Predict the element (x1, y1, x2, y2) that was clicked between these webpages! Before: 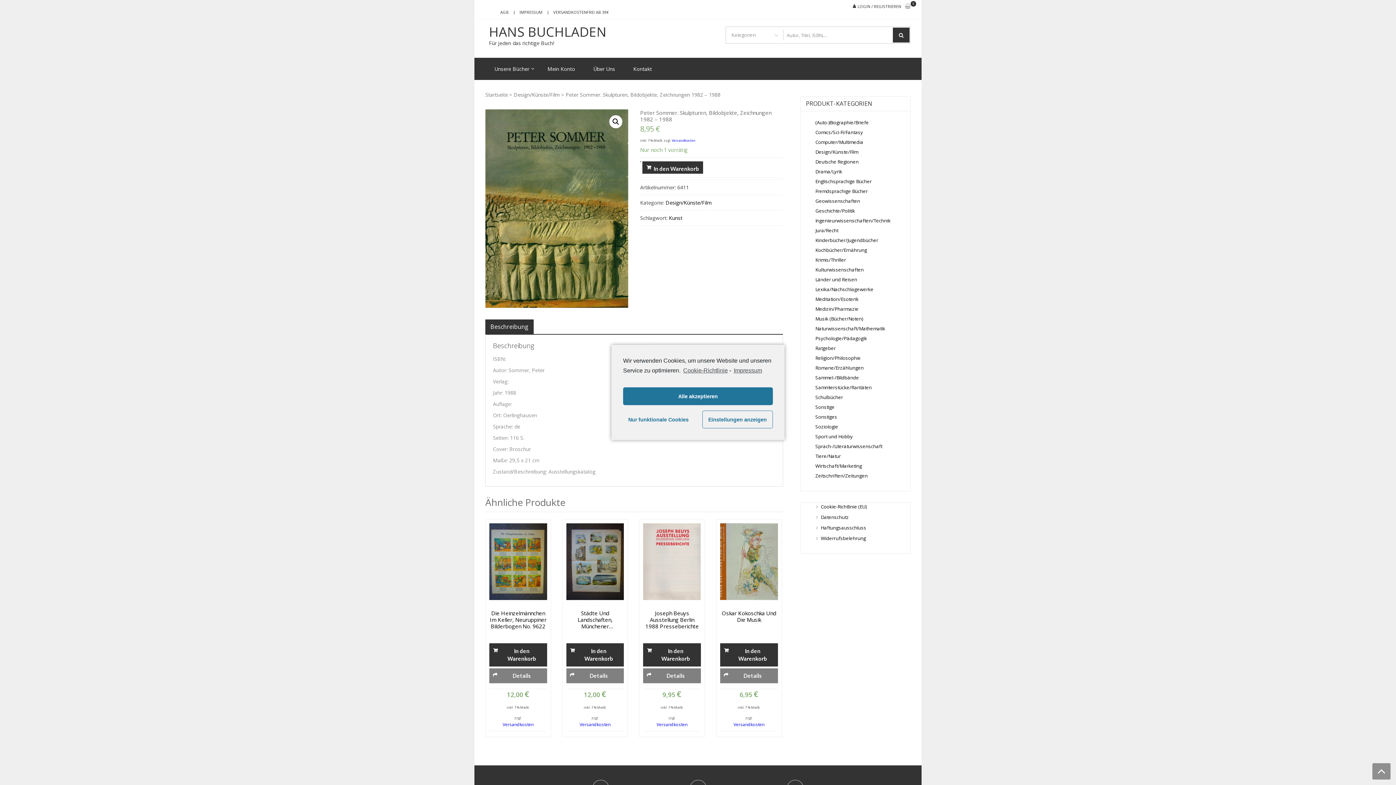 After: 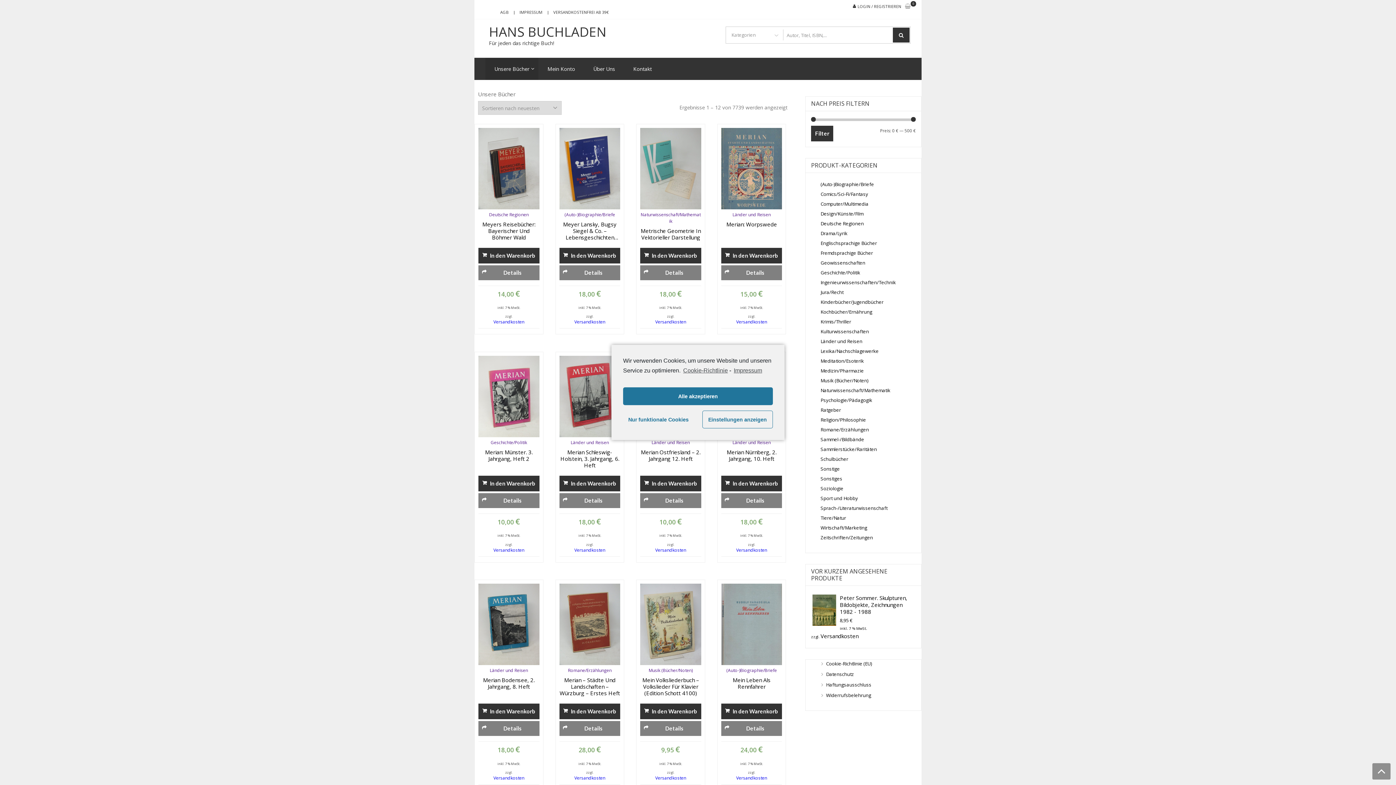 Action: bbox: (485, 57, 538, 80) label: Unsere Bücher